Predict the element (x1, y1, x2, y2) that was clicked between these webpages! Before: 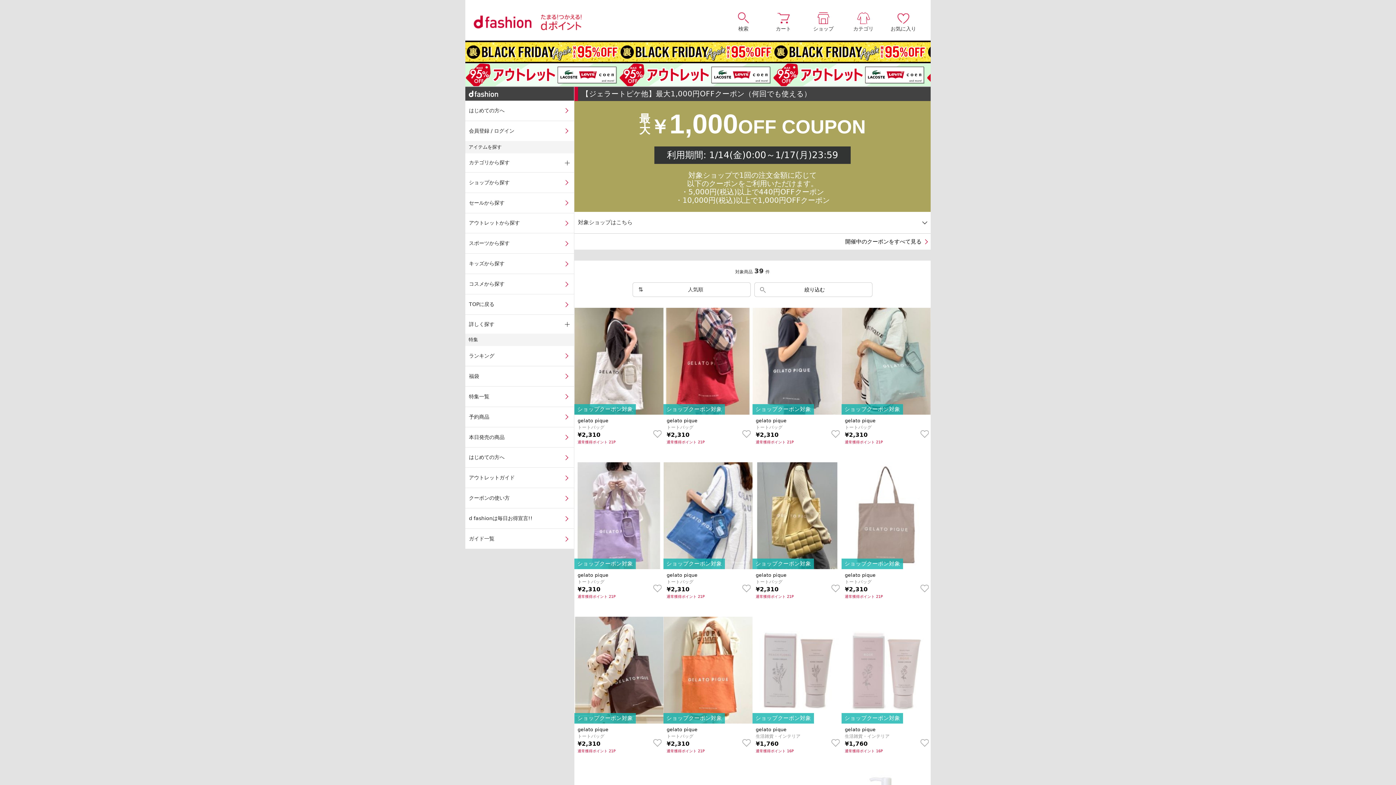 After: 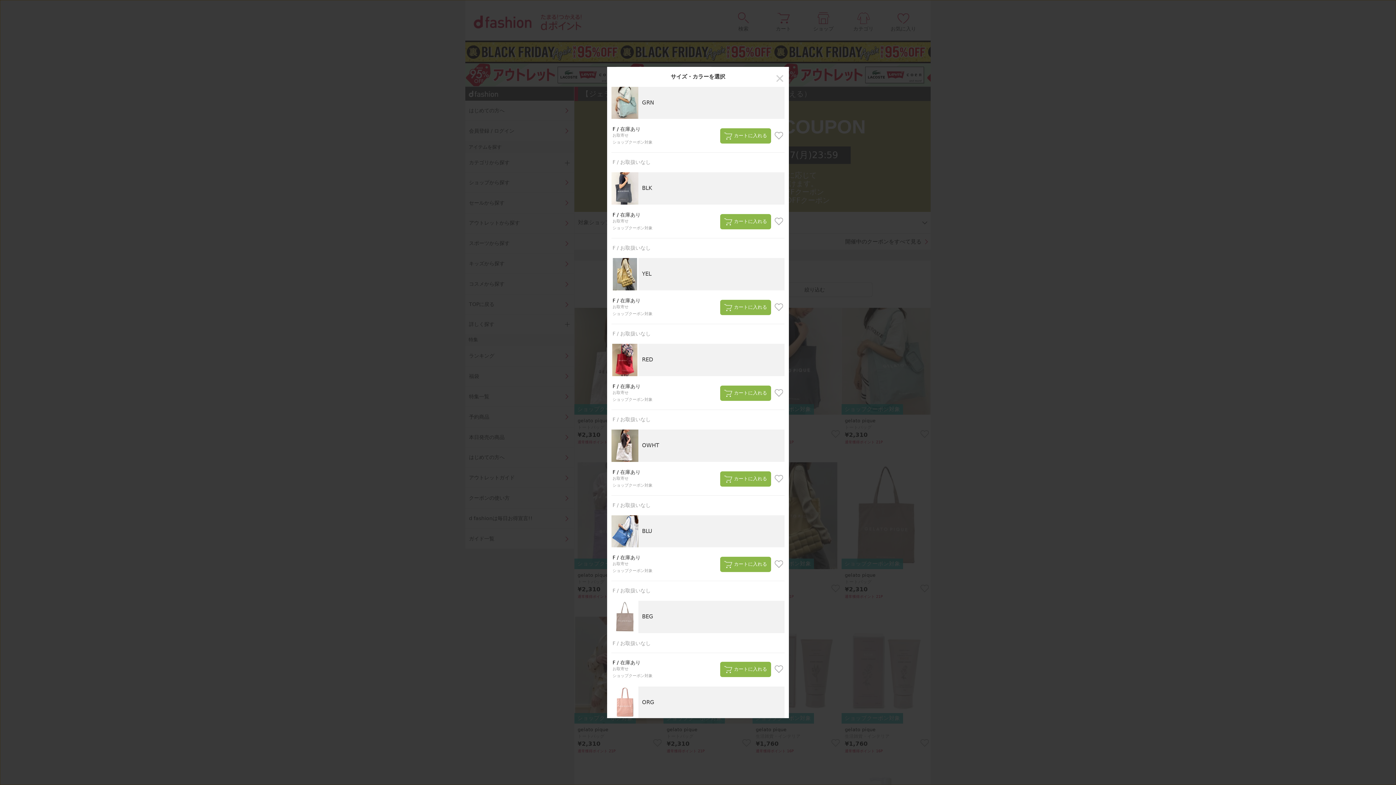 Action: bbox: (742, 739, 751, 747)